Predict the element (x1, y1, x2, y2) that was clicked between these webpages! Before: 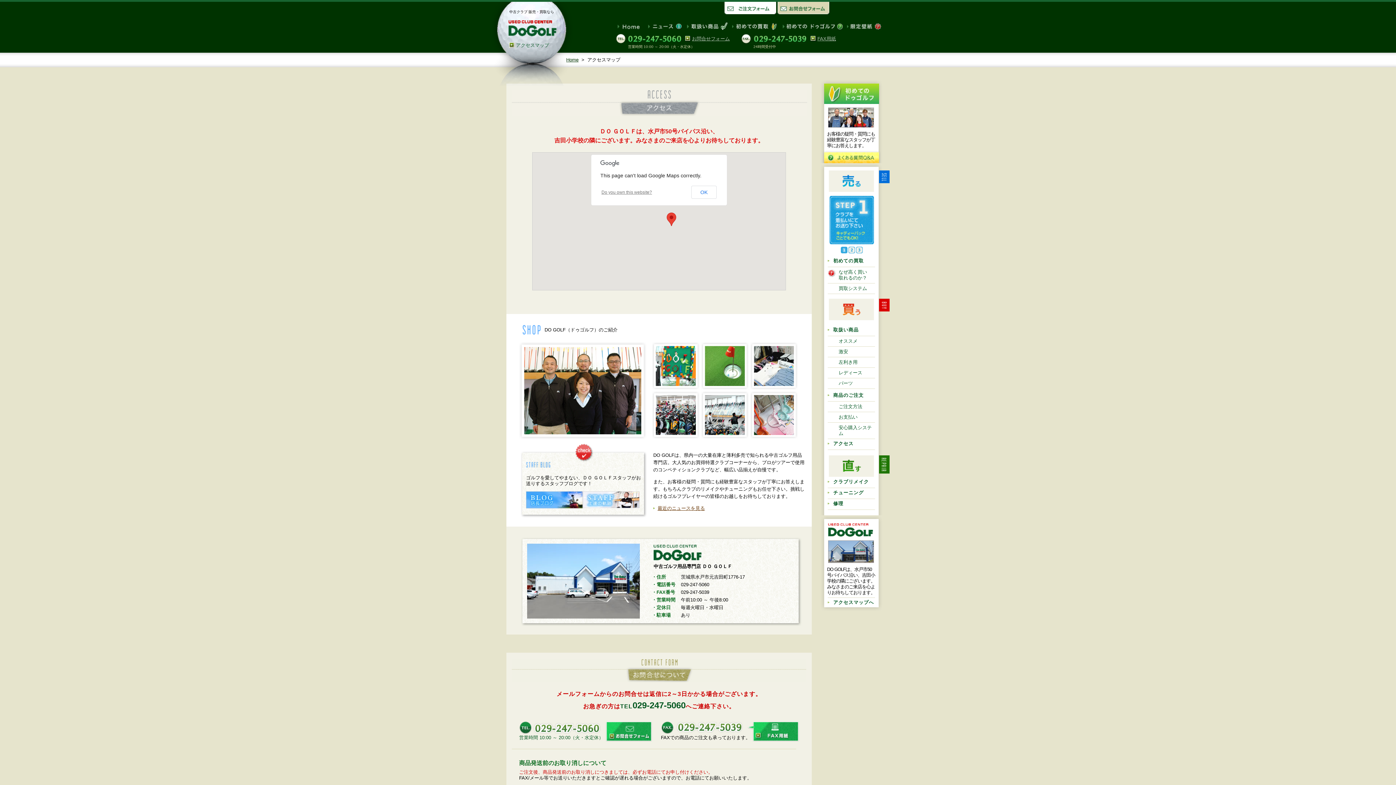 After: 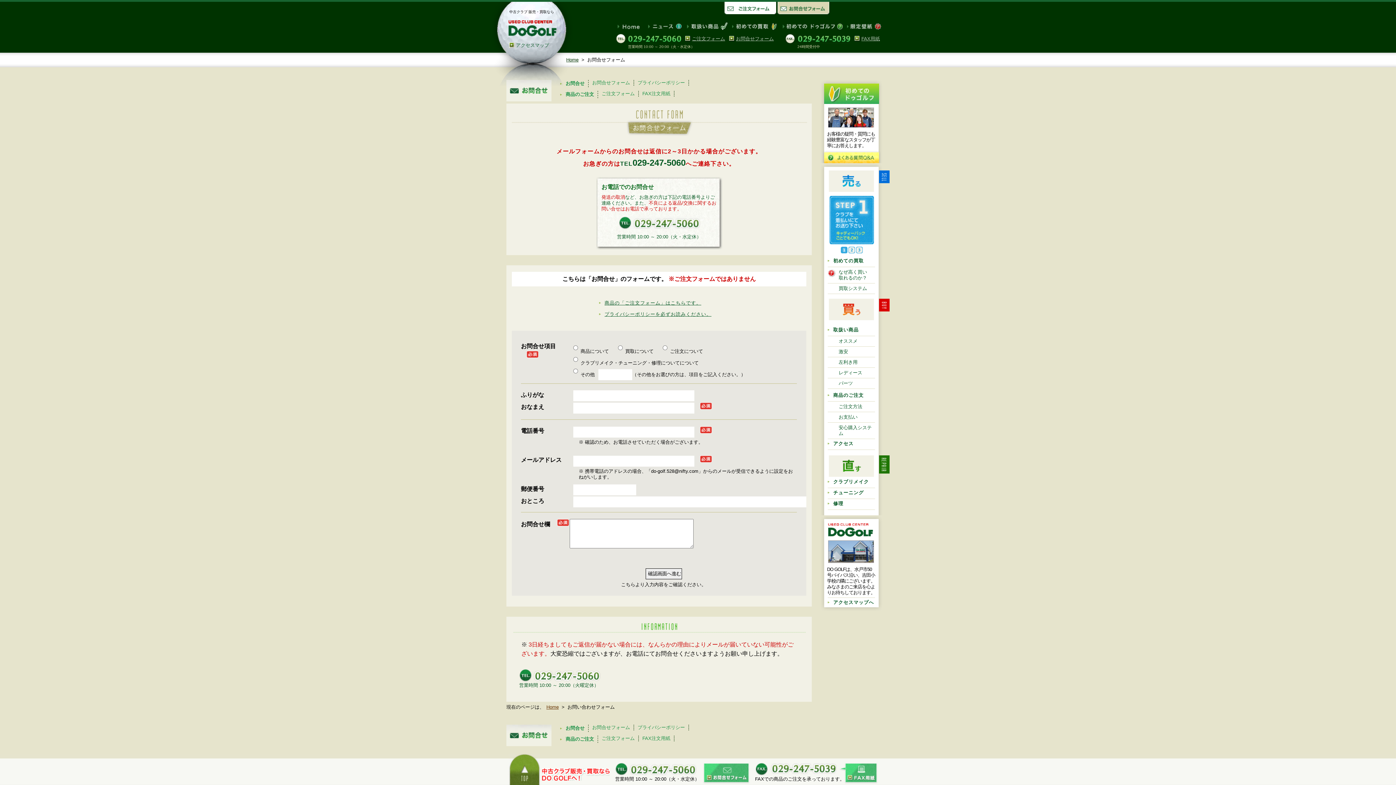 Action: label: お問合せフォーム bbox: (777, 1, 829, 16)